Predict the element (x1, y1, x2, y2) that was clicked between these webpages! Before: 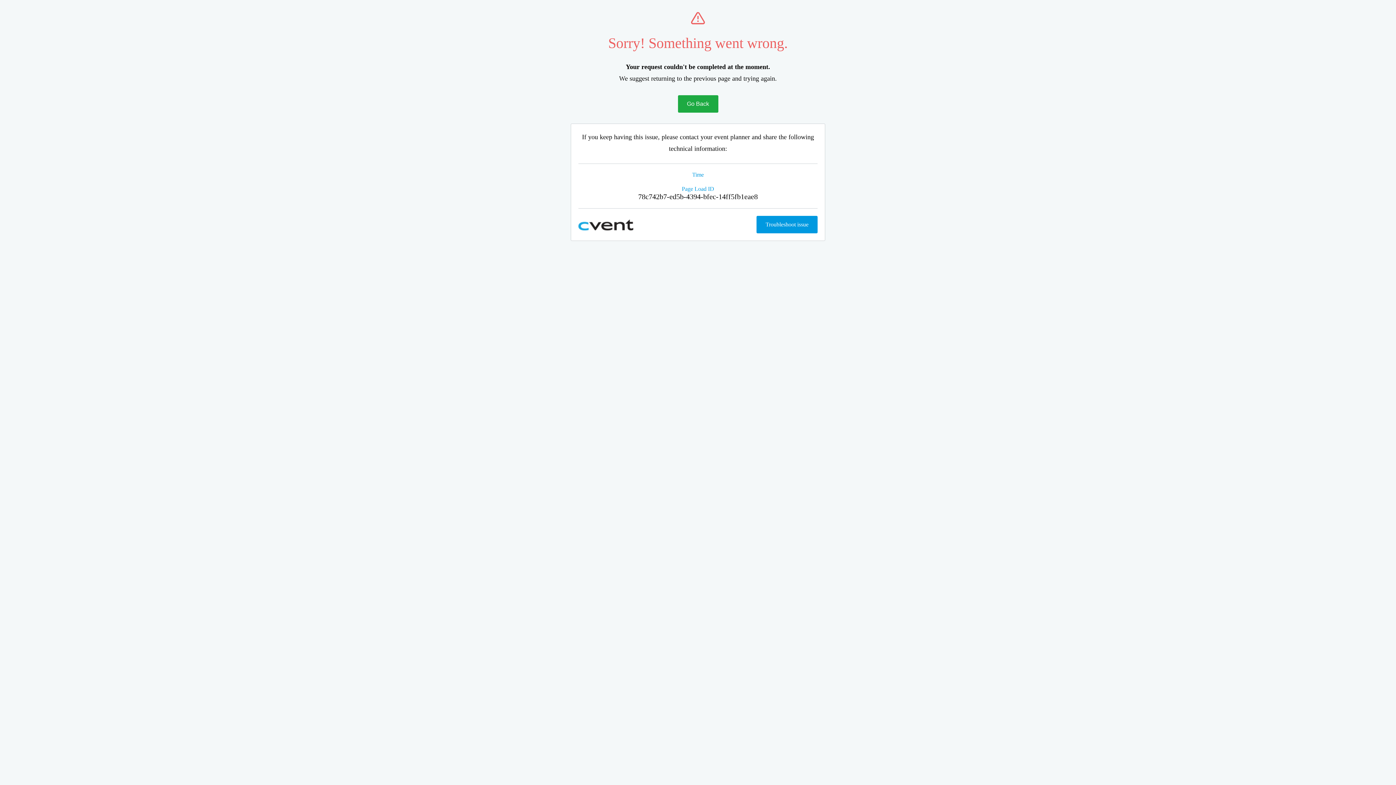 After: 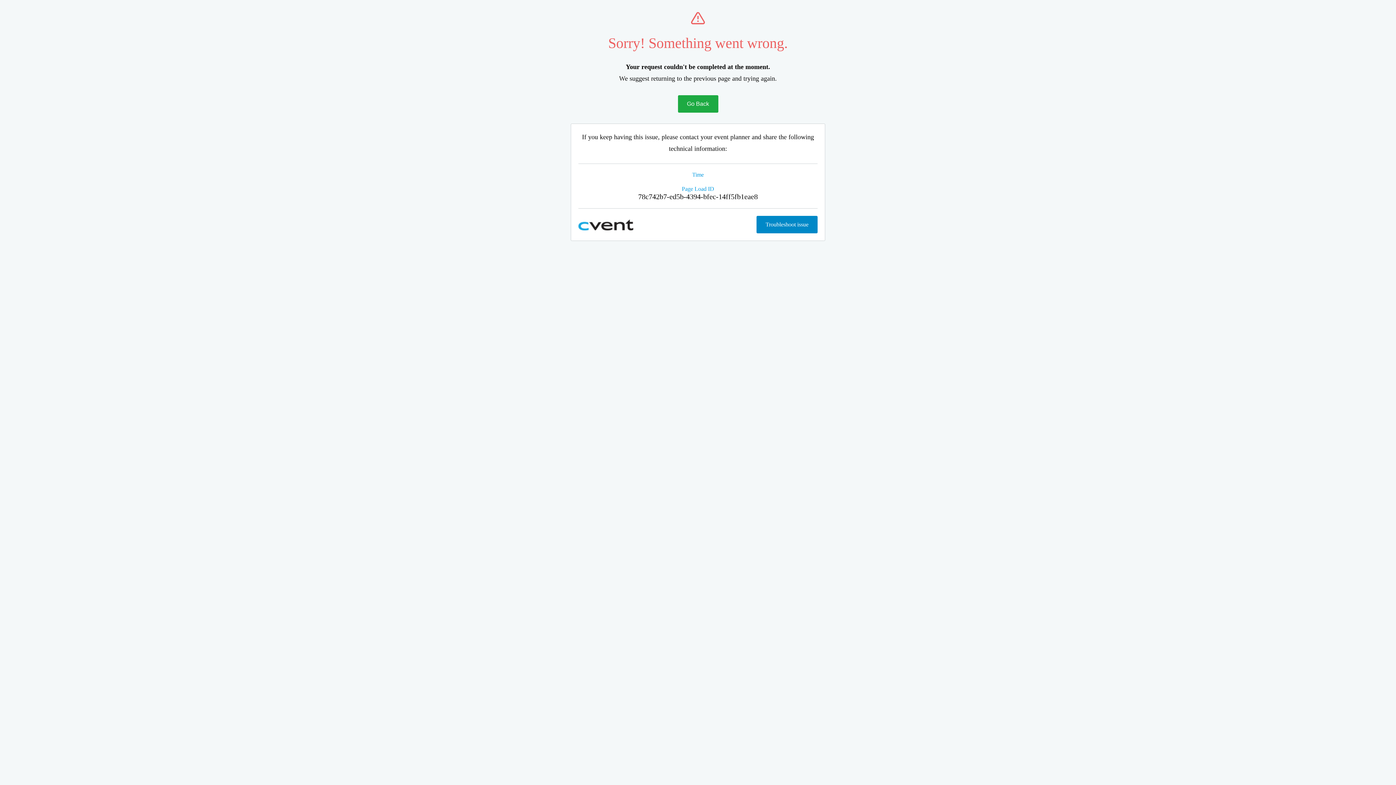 Action: bbox: (756, 216, 817, 233) label: Troubleshoot issue